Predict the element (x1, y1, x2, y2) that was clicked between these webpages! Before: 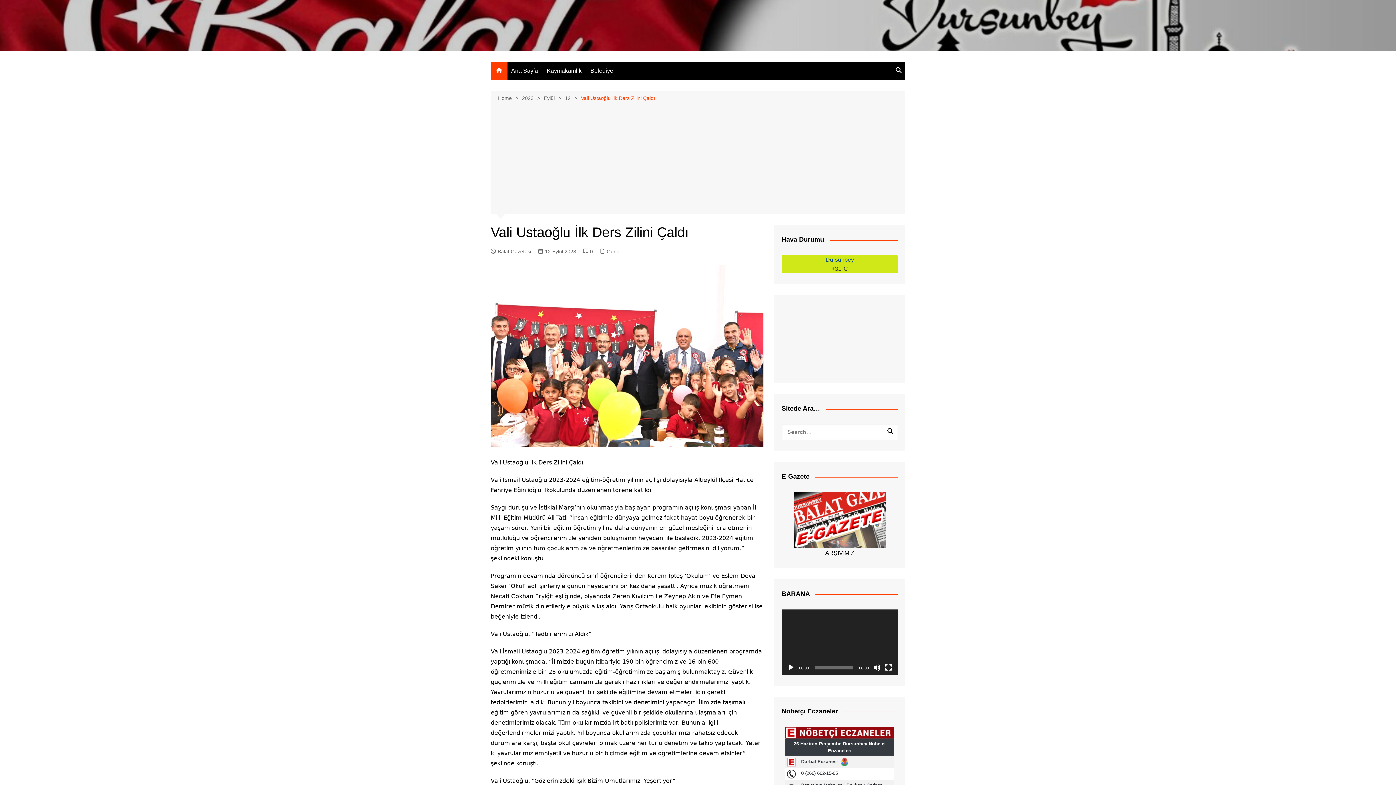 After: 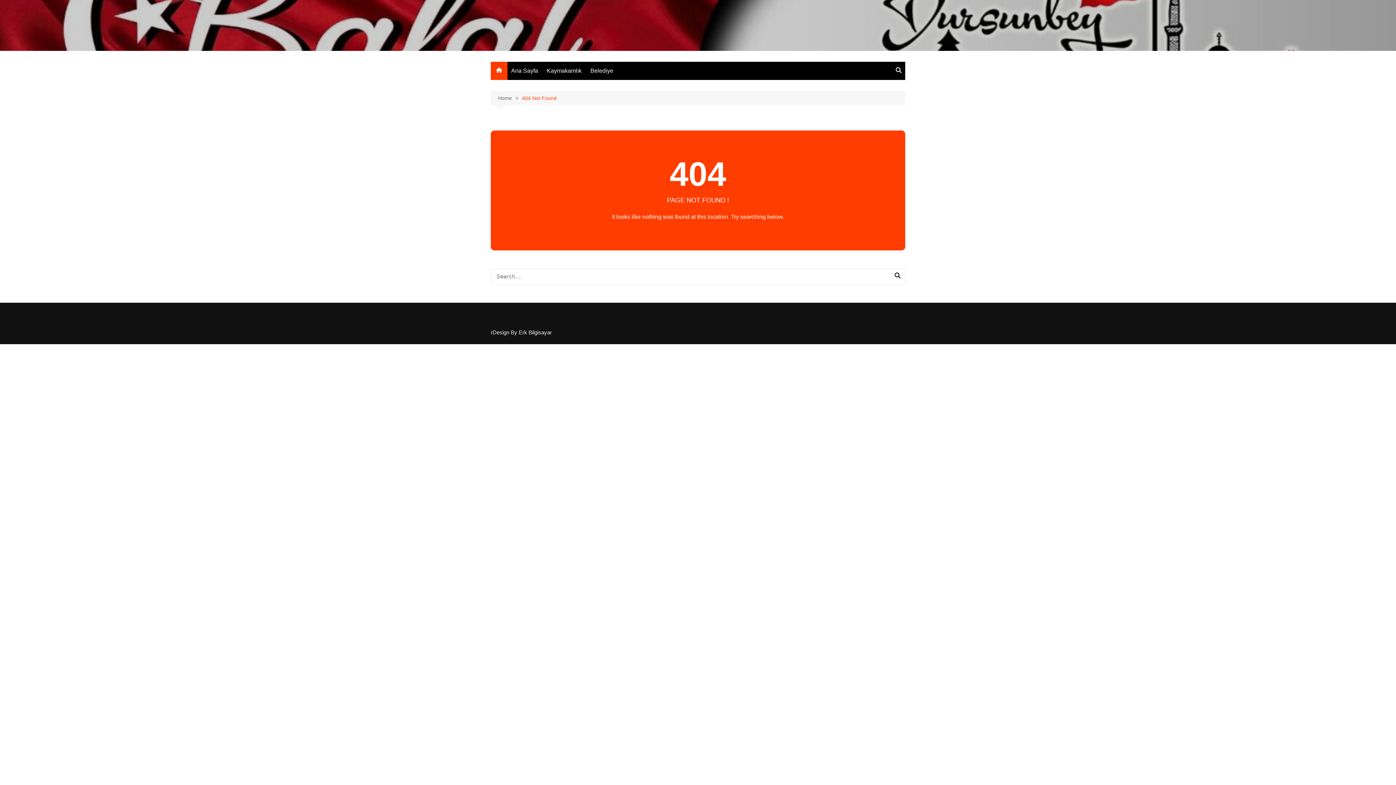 Action: bbox: (581, 94, 655, 102) label: Vali Ustaoğlu İlk Ders Zilini Çaldı